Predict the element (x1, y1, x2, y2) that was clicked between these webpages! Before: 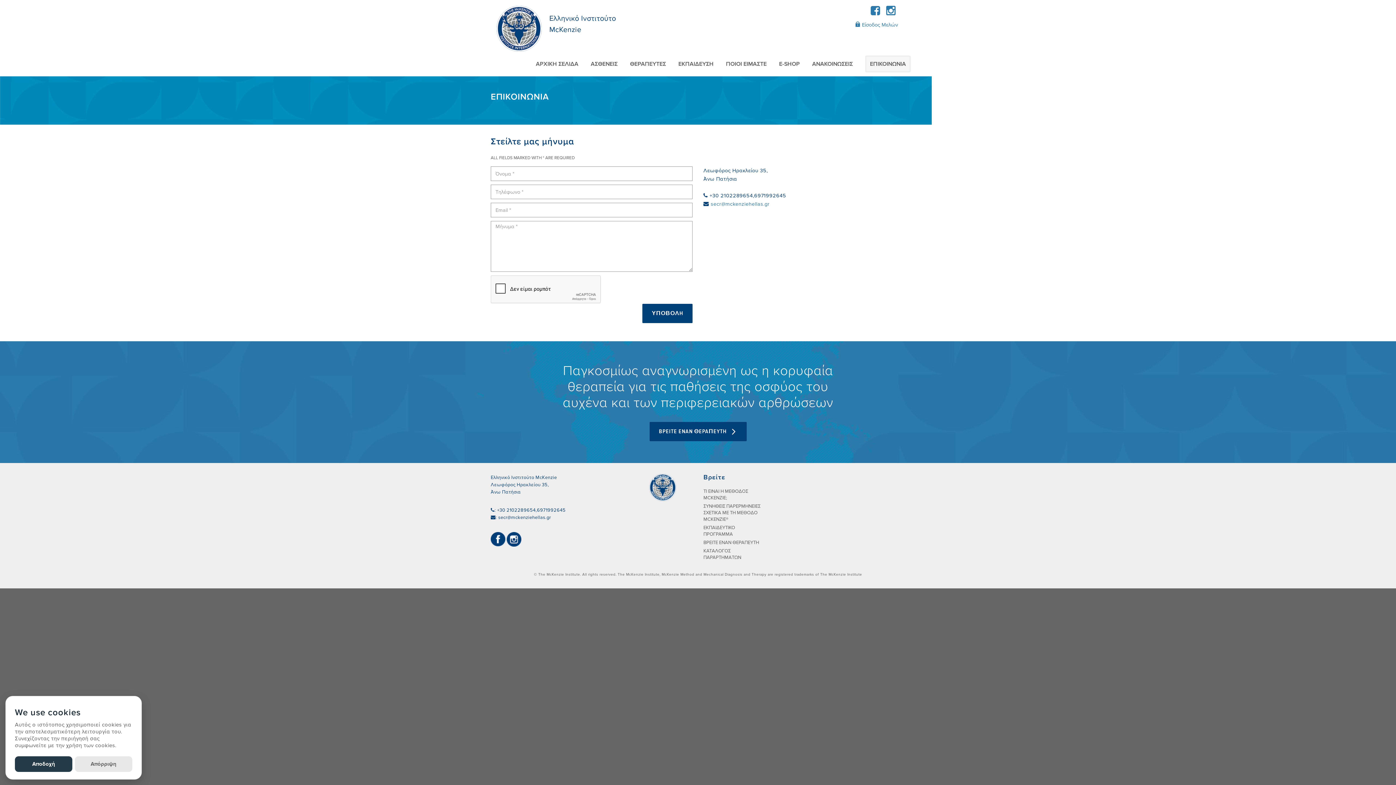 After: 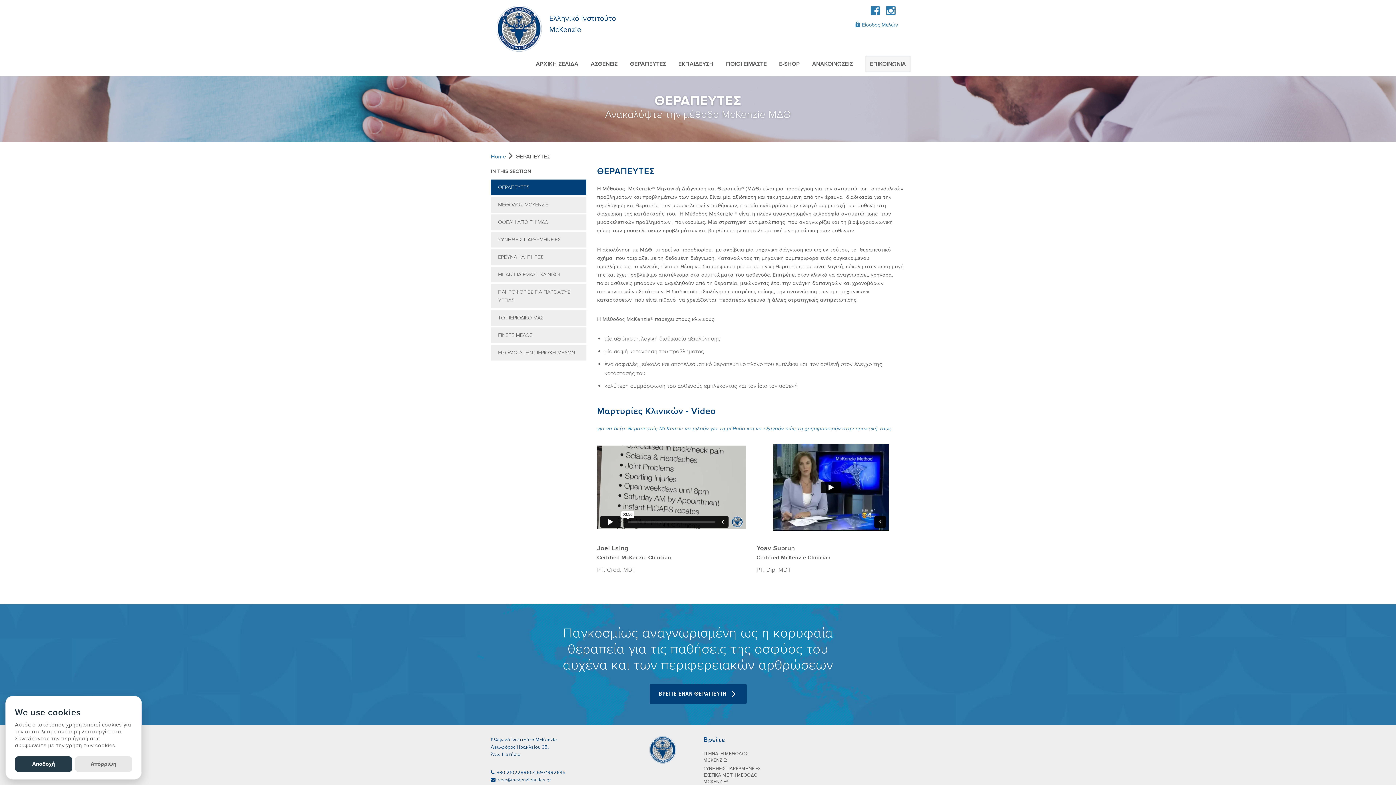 Action: label: ΘΕΡΑΠΕΥΤEΣ bbox: (630, 56, 666, 71)